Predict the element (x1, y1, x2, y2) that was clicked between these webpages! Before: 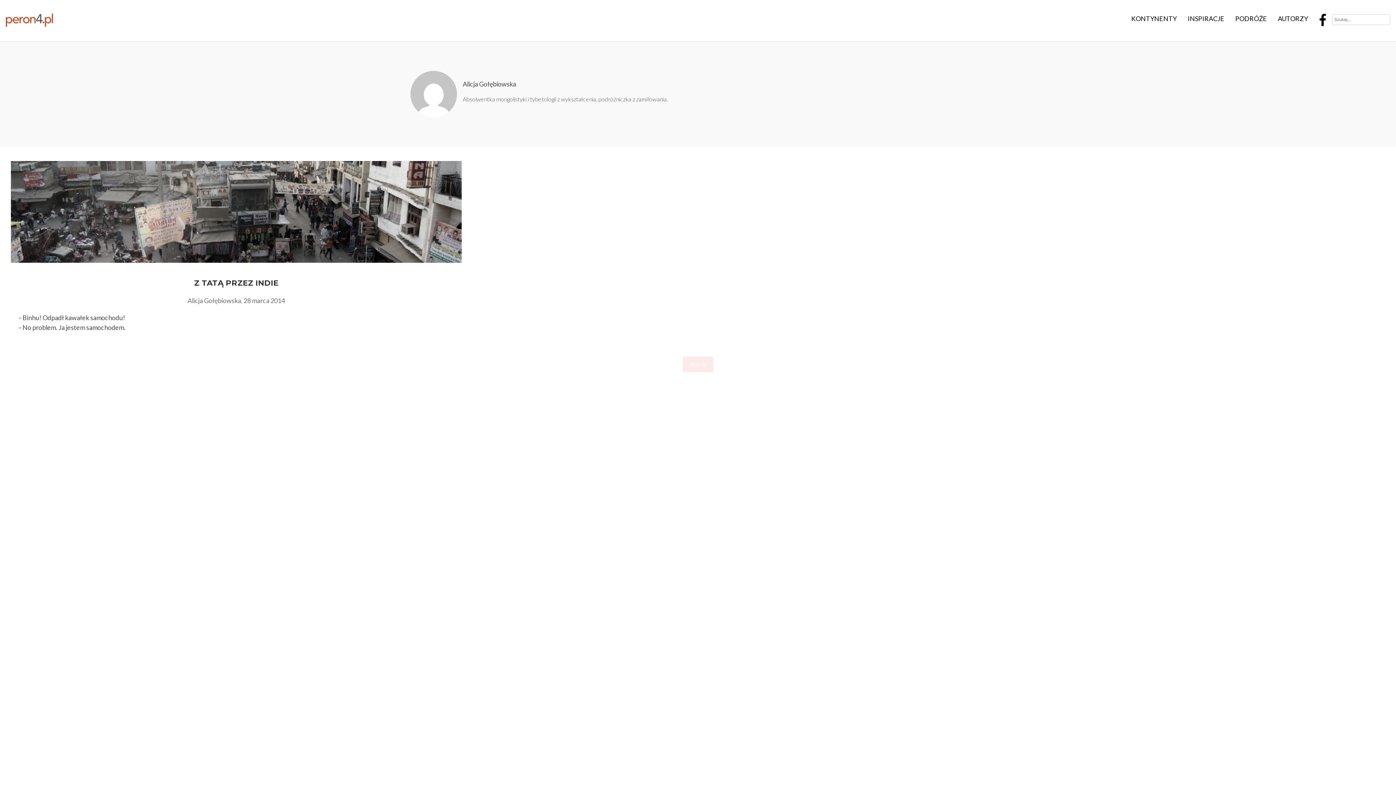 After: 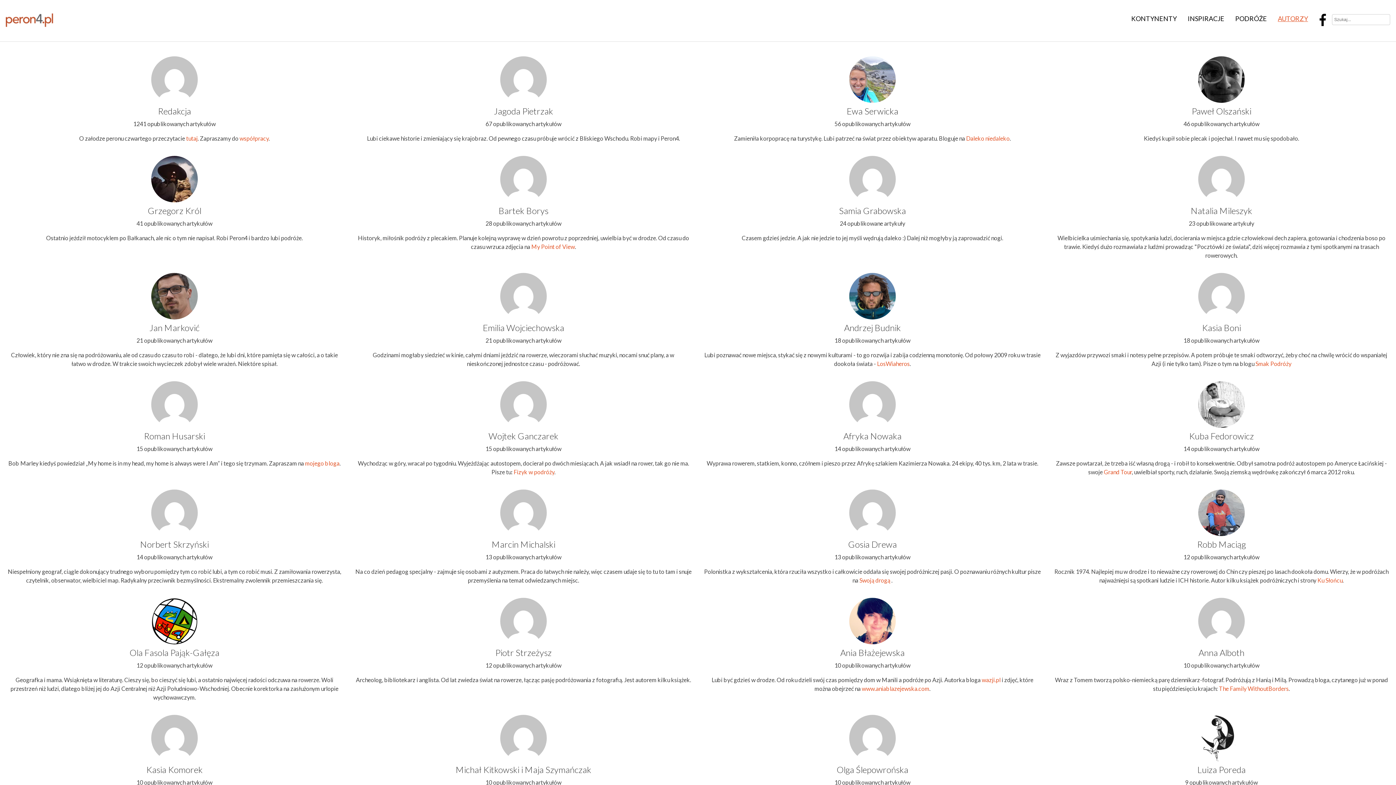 Action: label: AUTORZY bbox: (1272, 14, 1313, 22)